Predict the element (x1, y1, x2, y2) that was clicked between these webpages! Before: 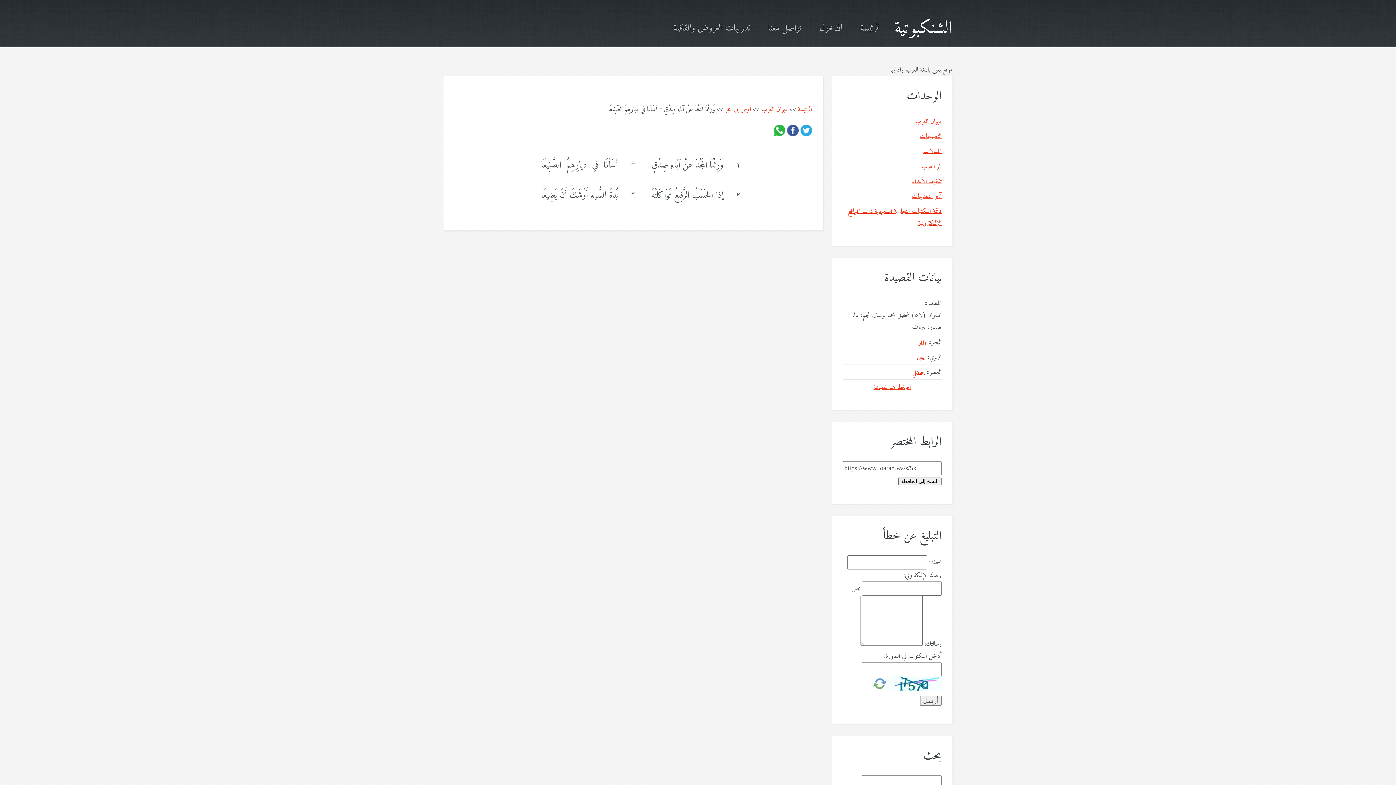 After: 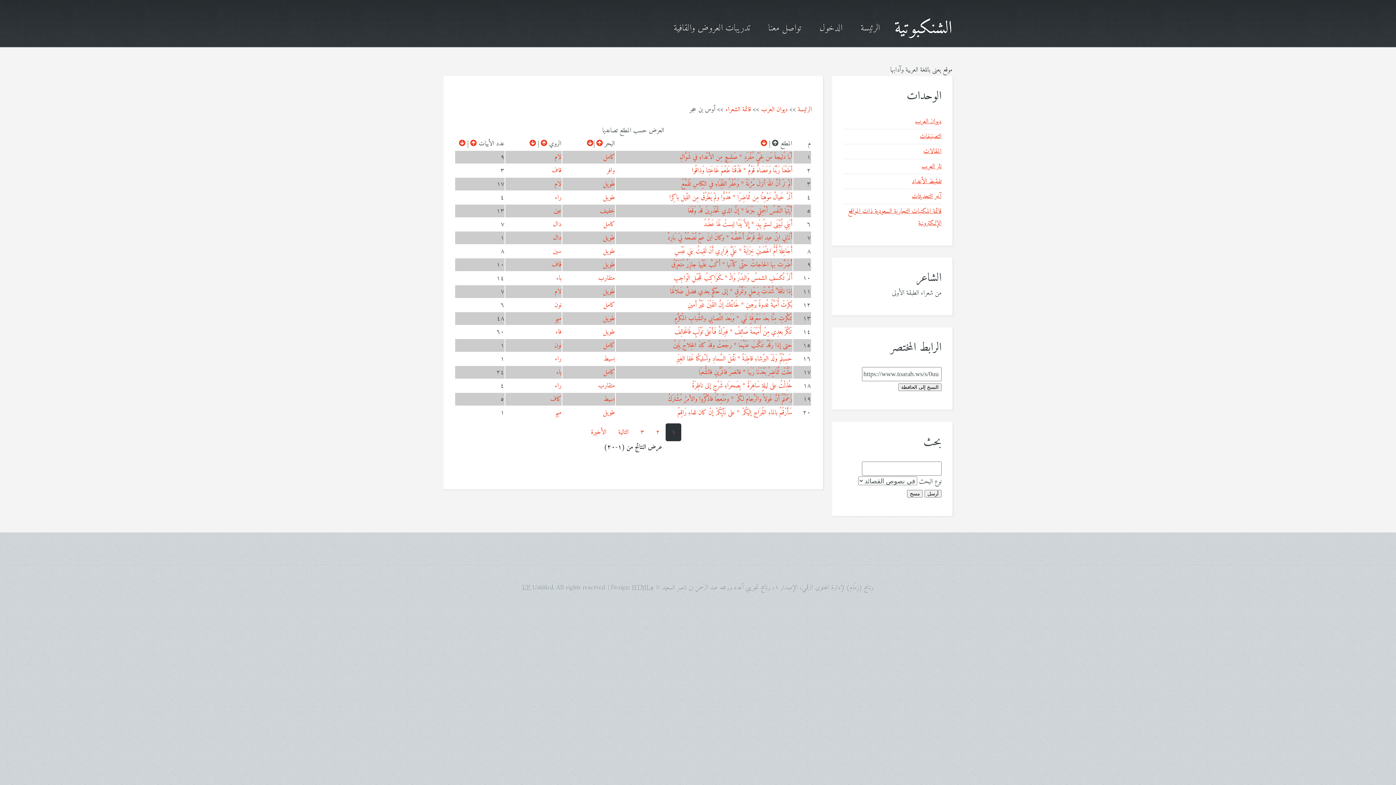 Action: bbox: (725, 104, 751, 115) label: أوس بن حجر